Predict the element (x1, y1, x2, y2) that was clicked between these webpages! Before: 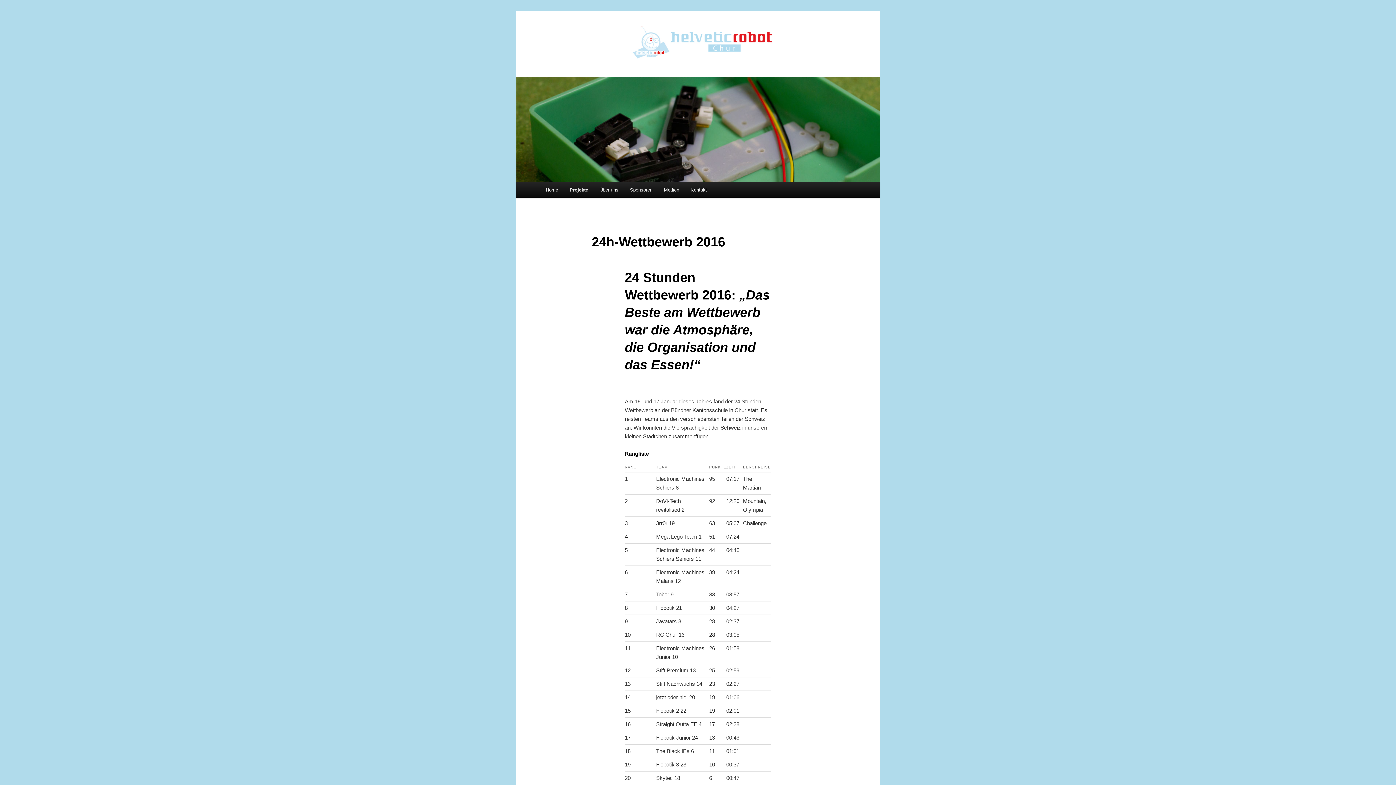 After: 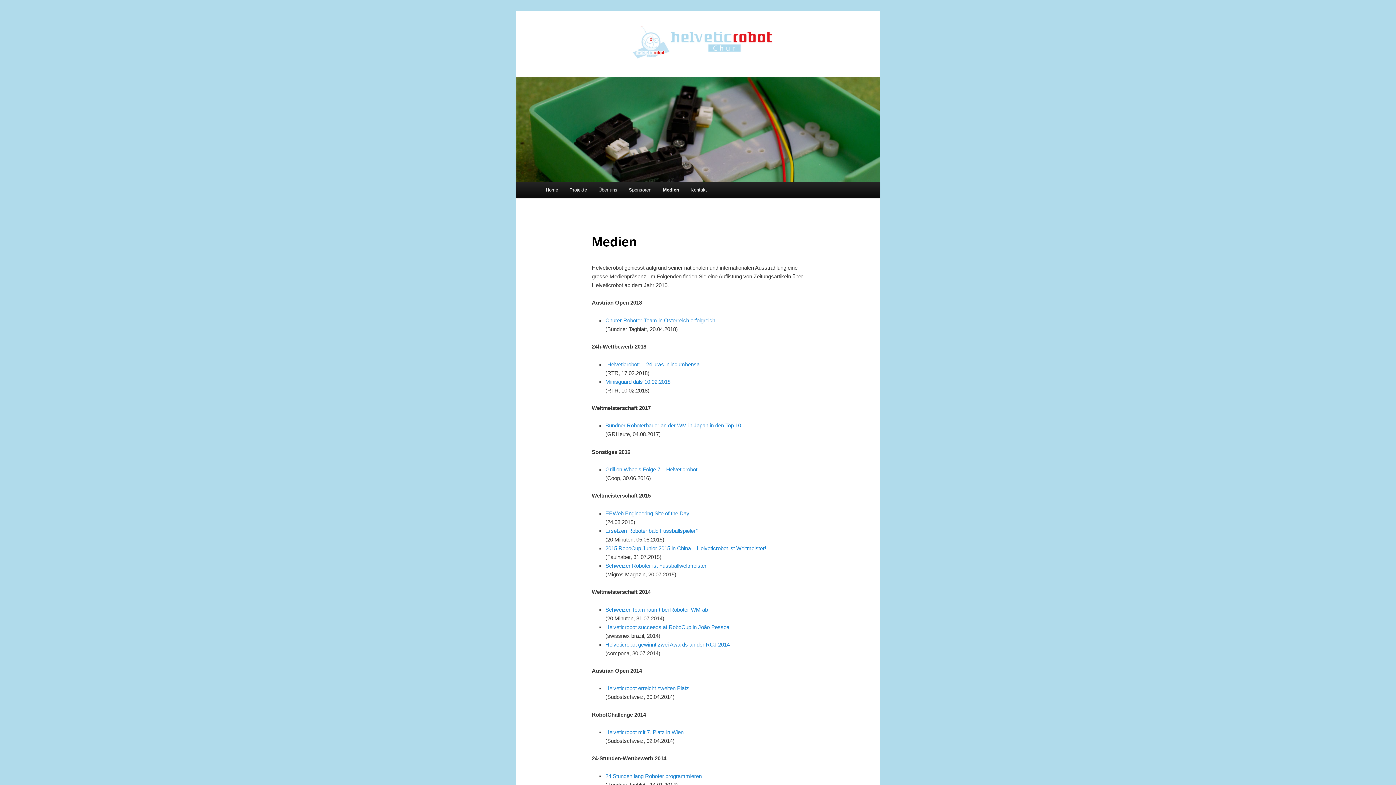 Action: label: Medien bbox: (658, 182, 685, 197)